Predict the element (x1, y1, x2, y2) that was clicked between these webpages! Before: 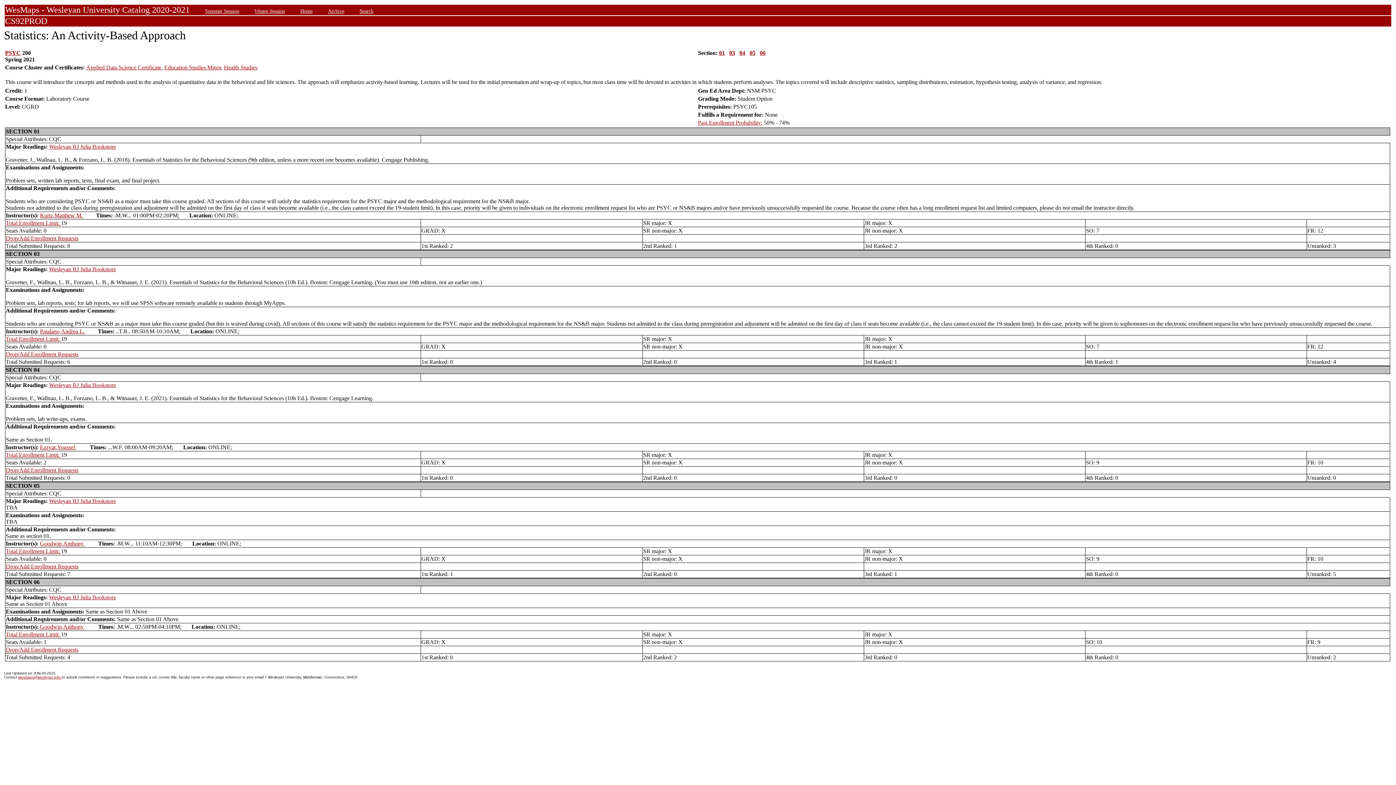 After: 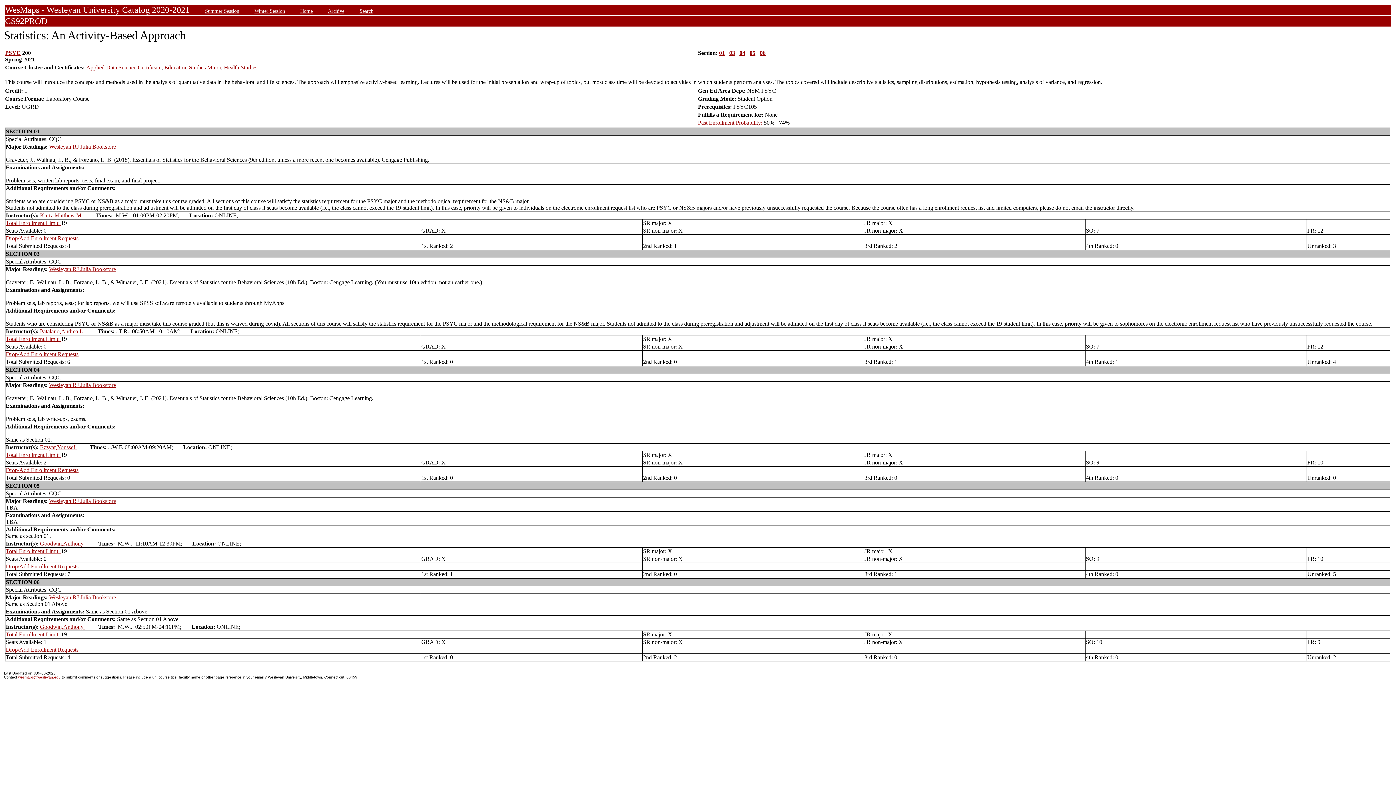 Action: bbox: (49, 266, 116, 272) label: Wesleyan RJ Julia Bookstore